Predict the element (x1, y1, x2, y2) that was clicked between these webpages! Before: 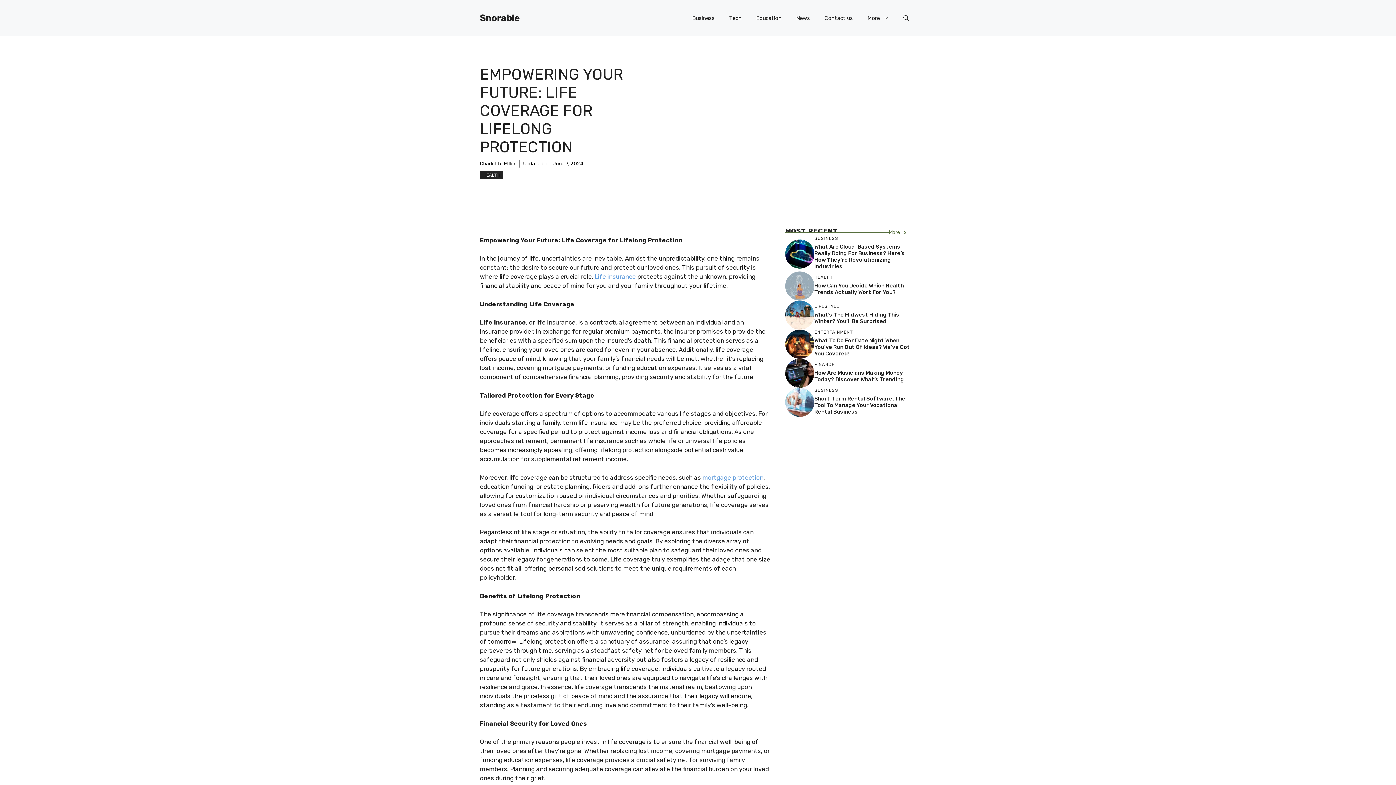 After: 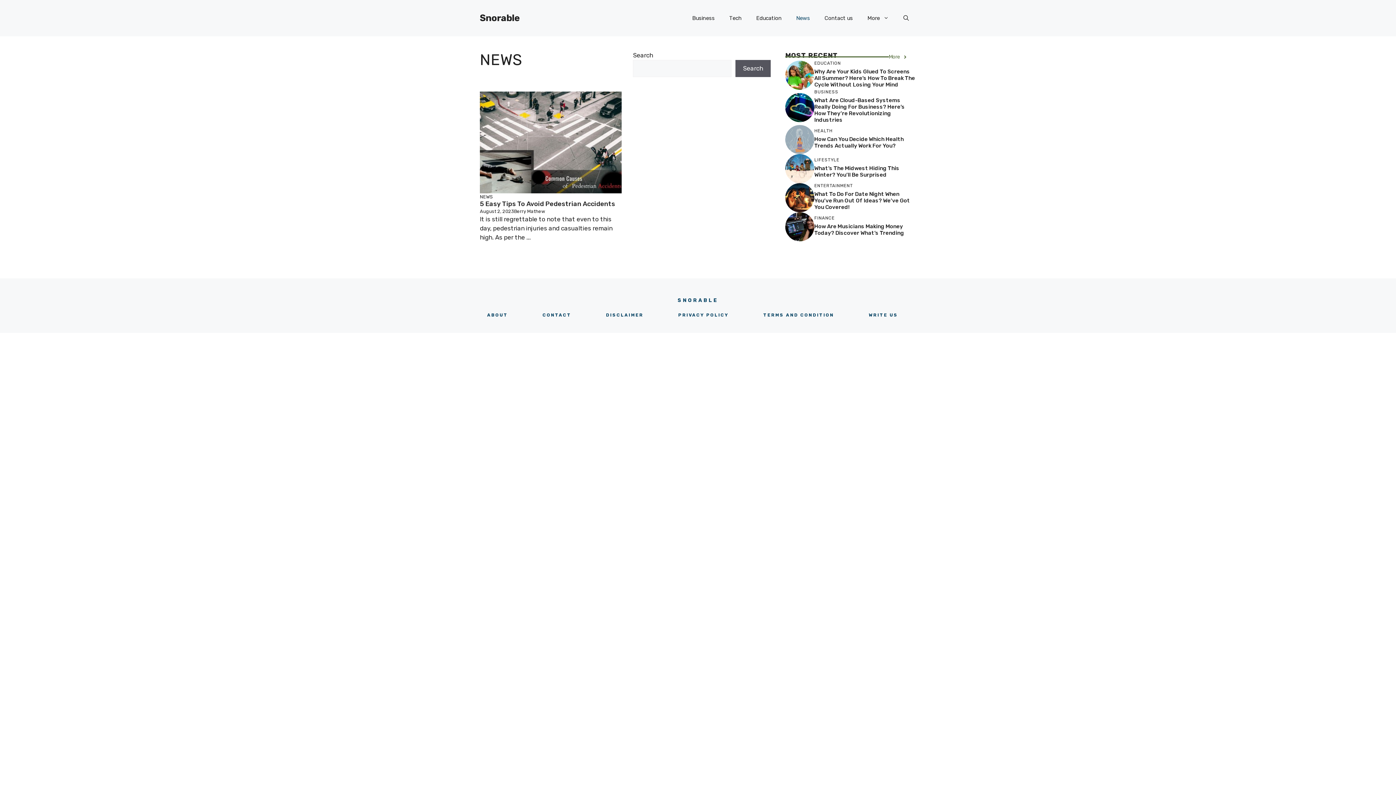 Action: label: News bbox: (789, 7, 817, 29)